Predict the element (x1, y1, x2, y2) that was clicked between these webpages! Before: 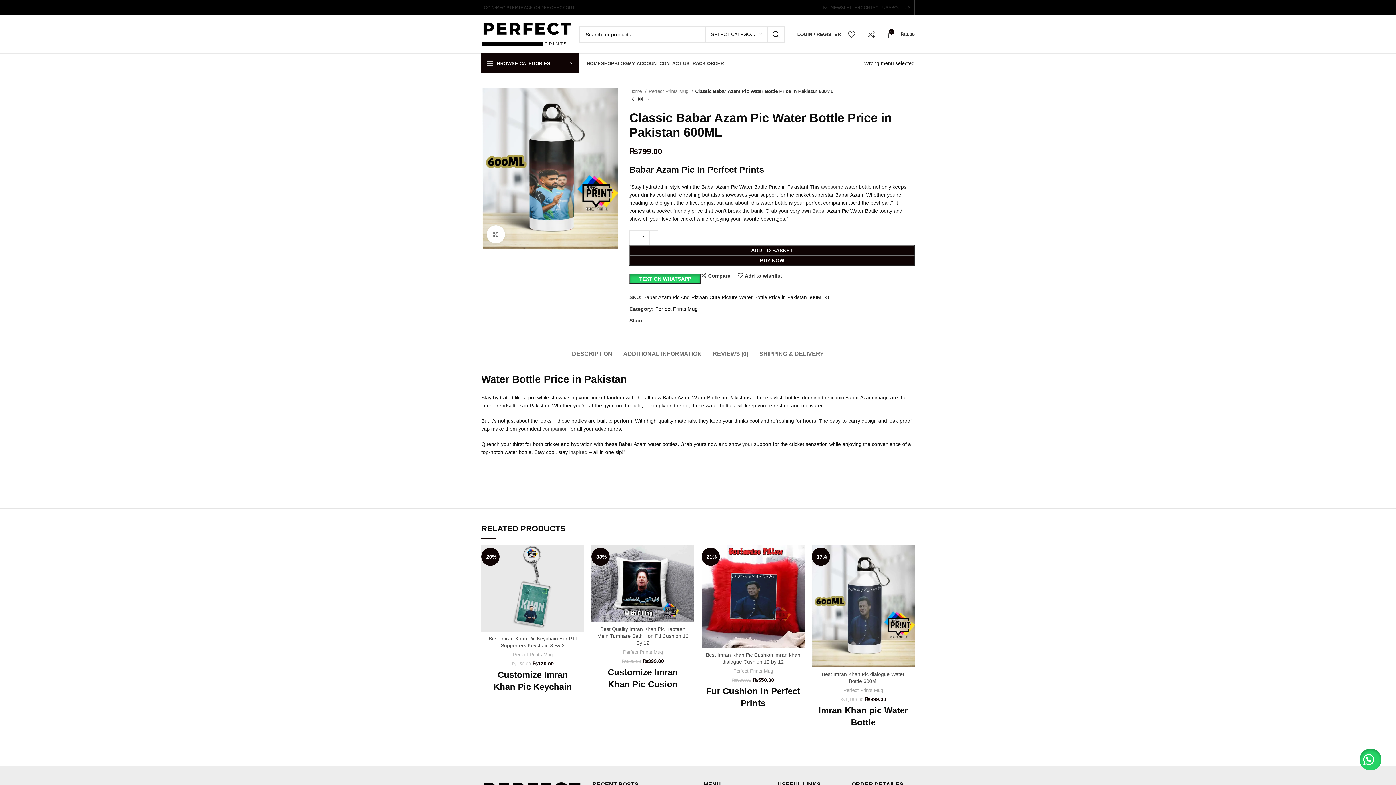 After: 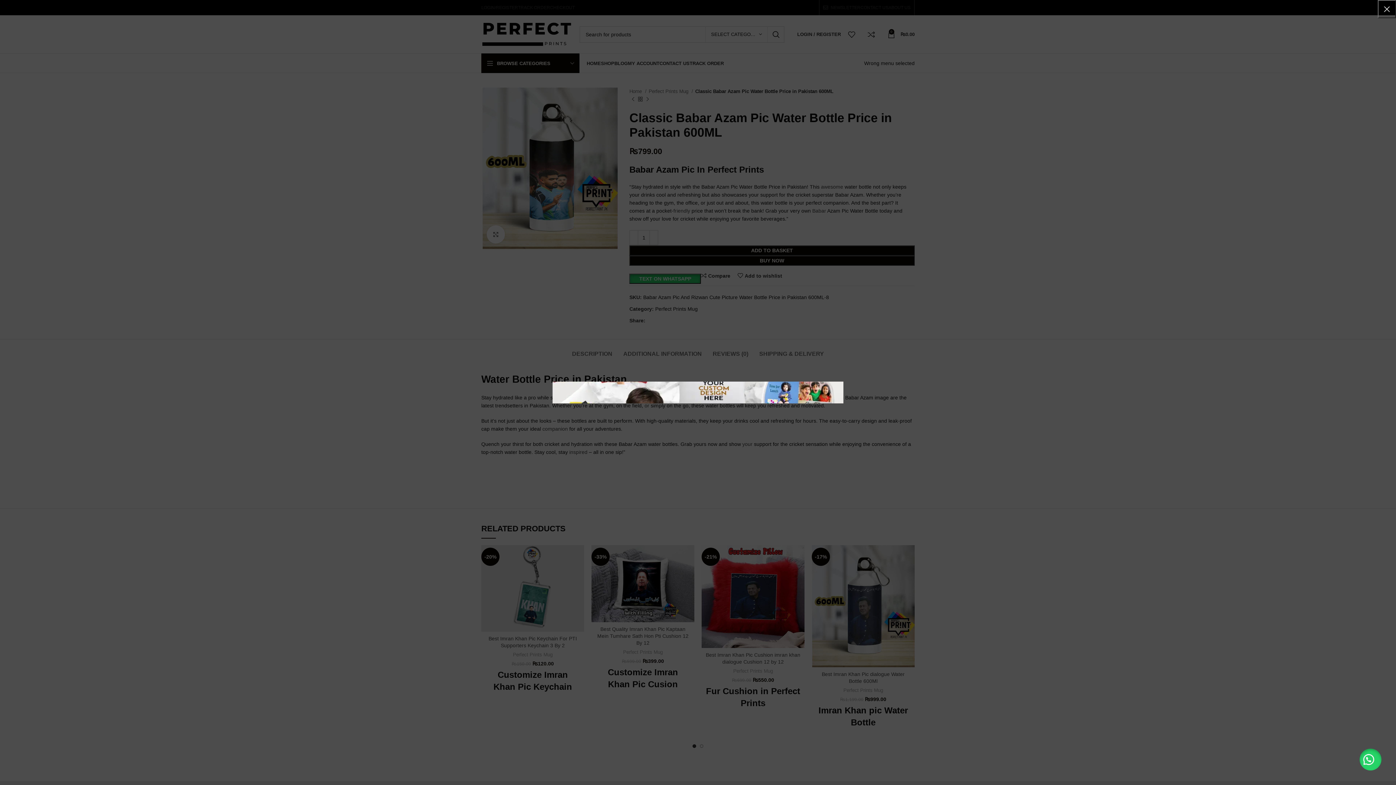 Action: label: Click to enlarge bbox: (486, 225, 505, 243)